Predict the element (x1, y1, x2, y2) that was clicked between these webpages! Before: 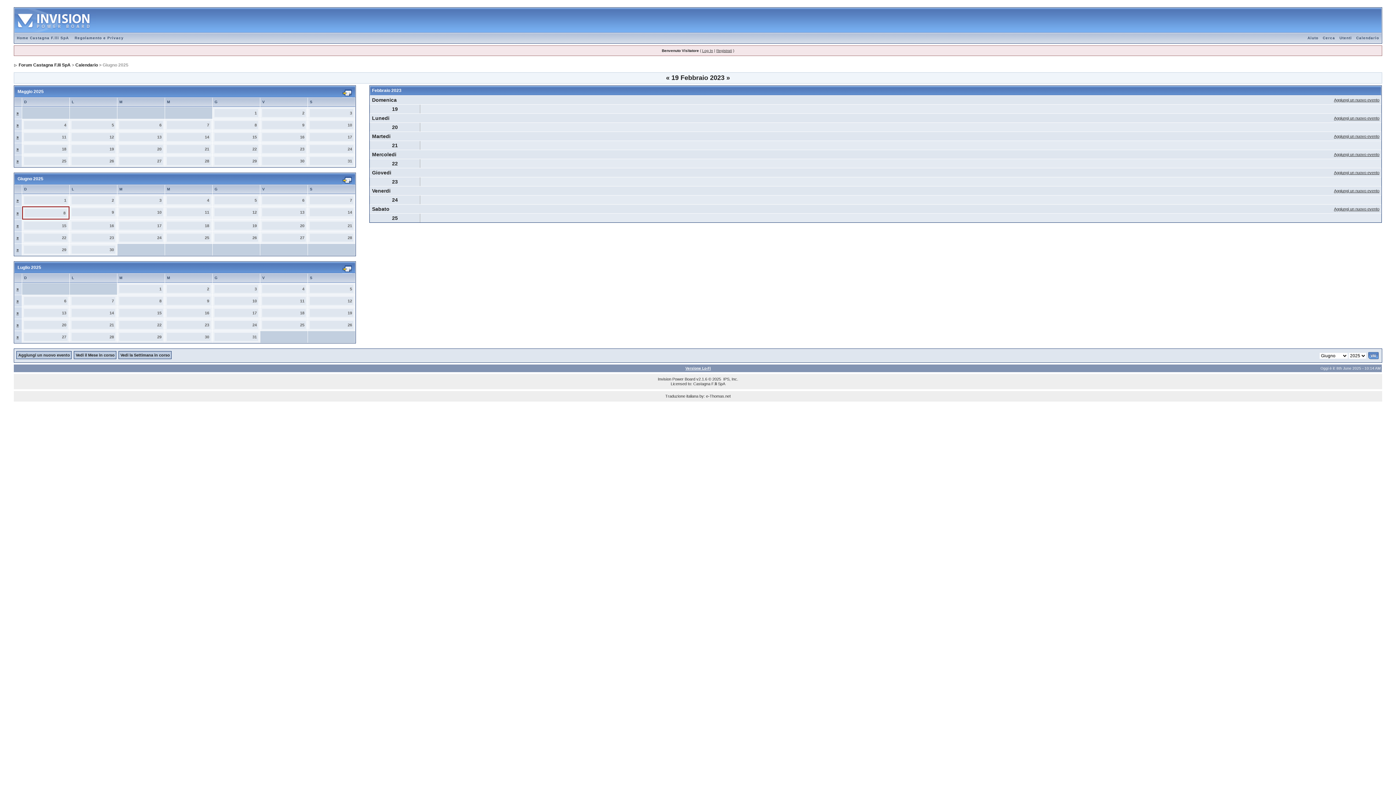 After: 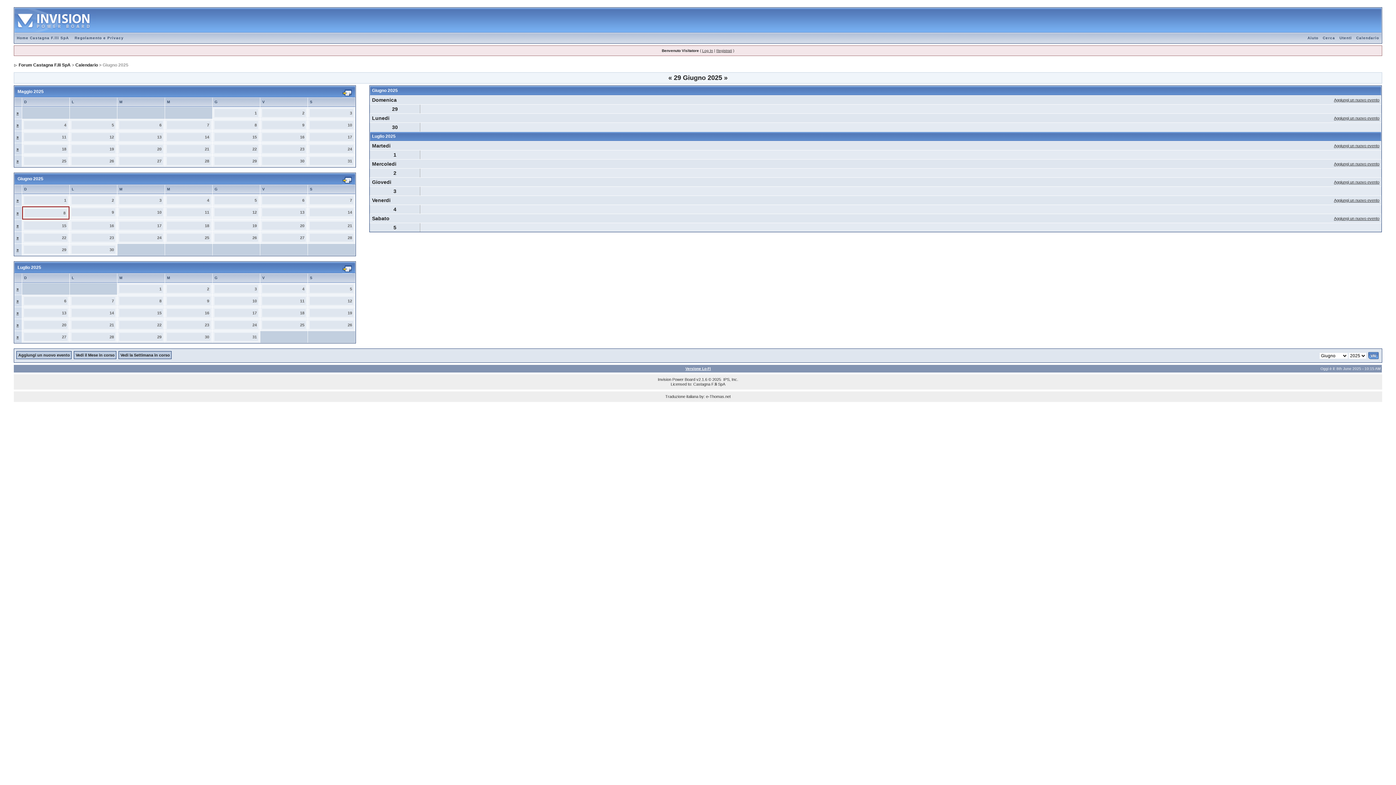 Action: bbox: (16, 286, 18, 291) label: »